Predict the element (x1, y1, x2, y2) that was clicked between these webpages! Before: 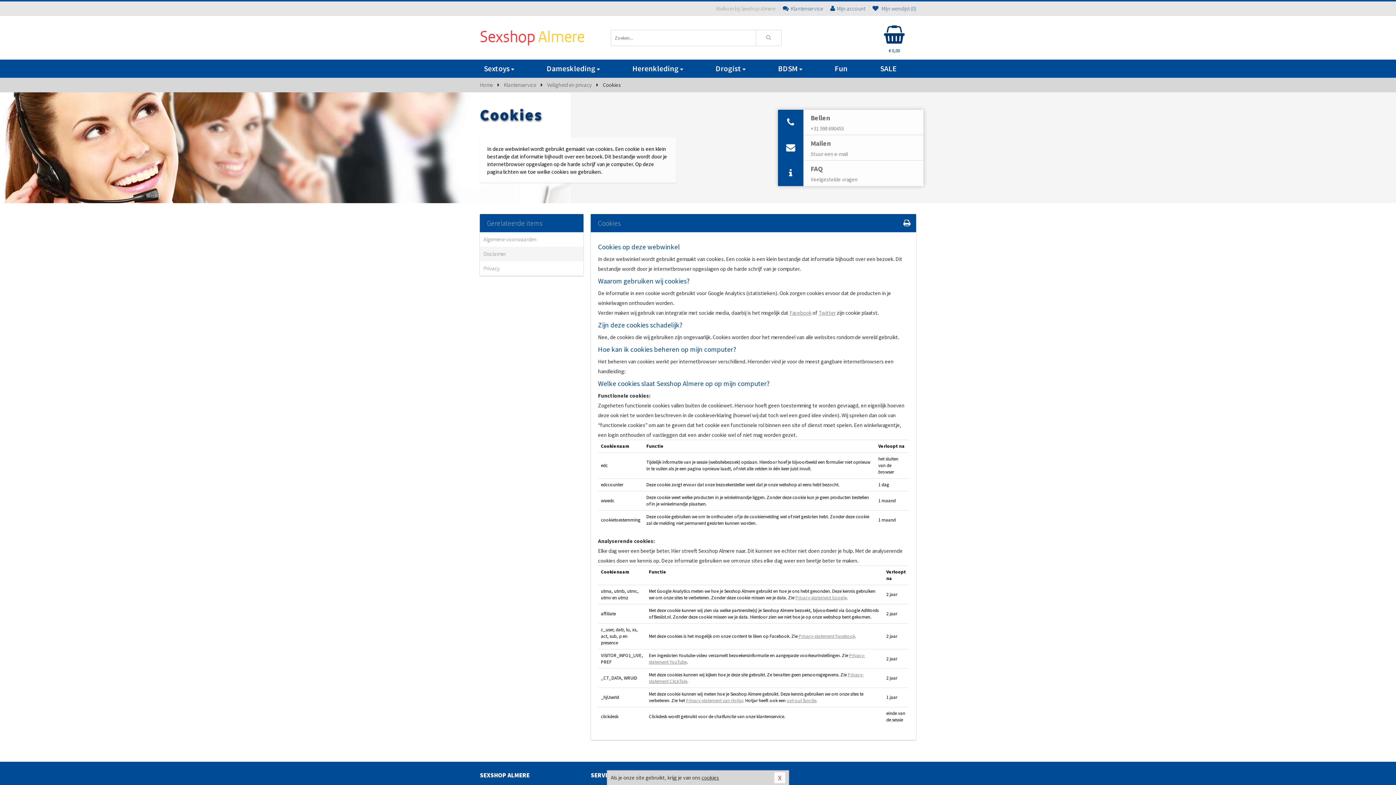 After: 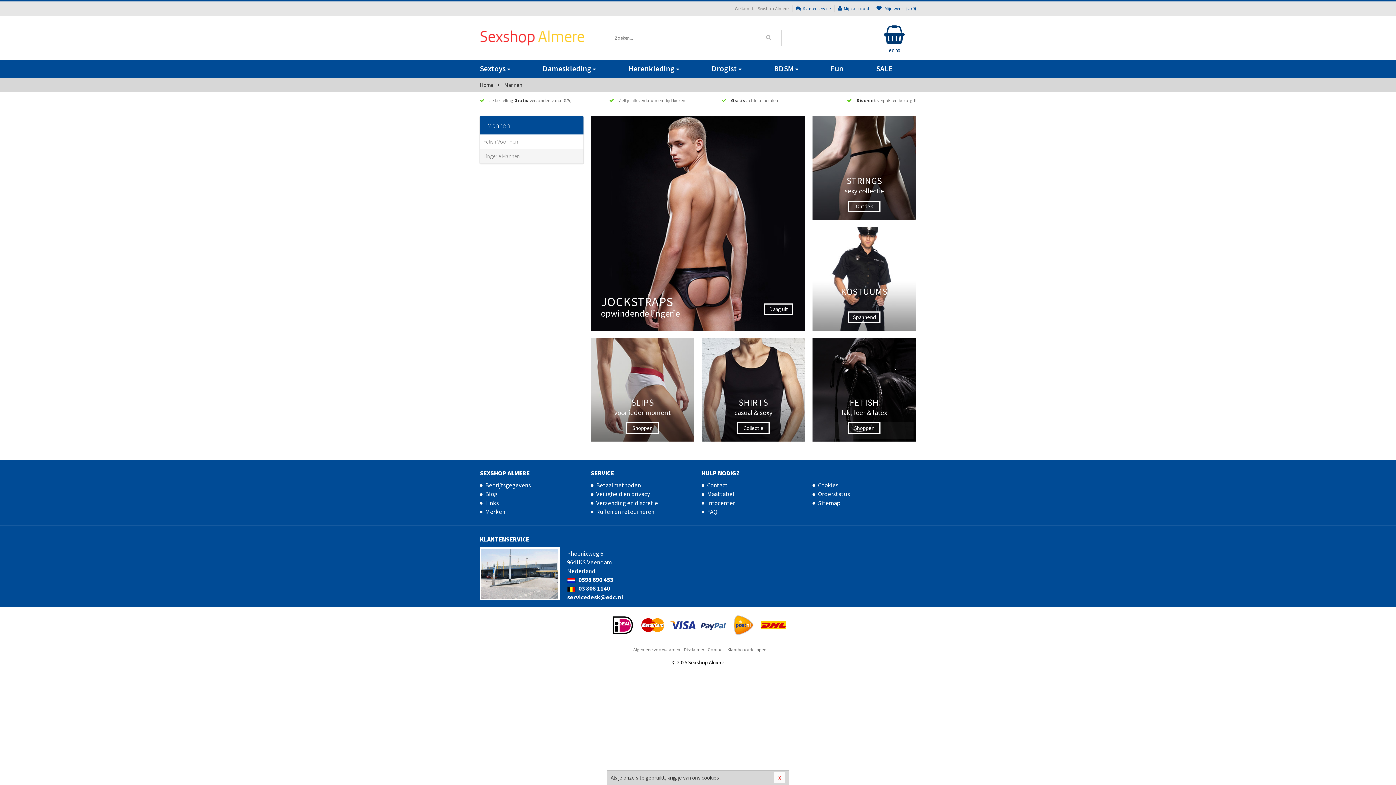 Action: label: Herenkleding bbox: (623, 59, 702, 77)